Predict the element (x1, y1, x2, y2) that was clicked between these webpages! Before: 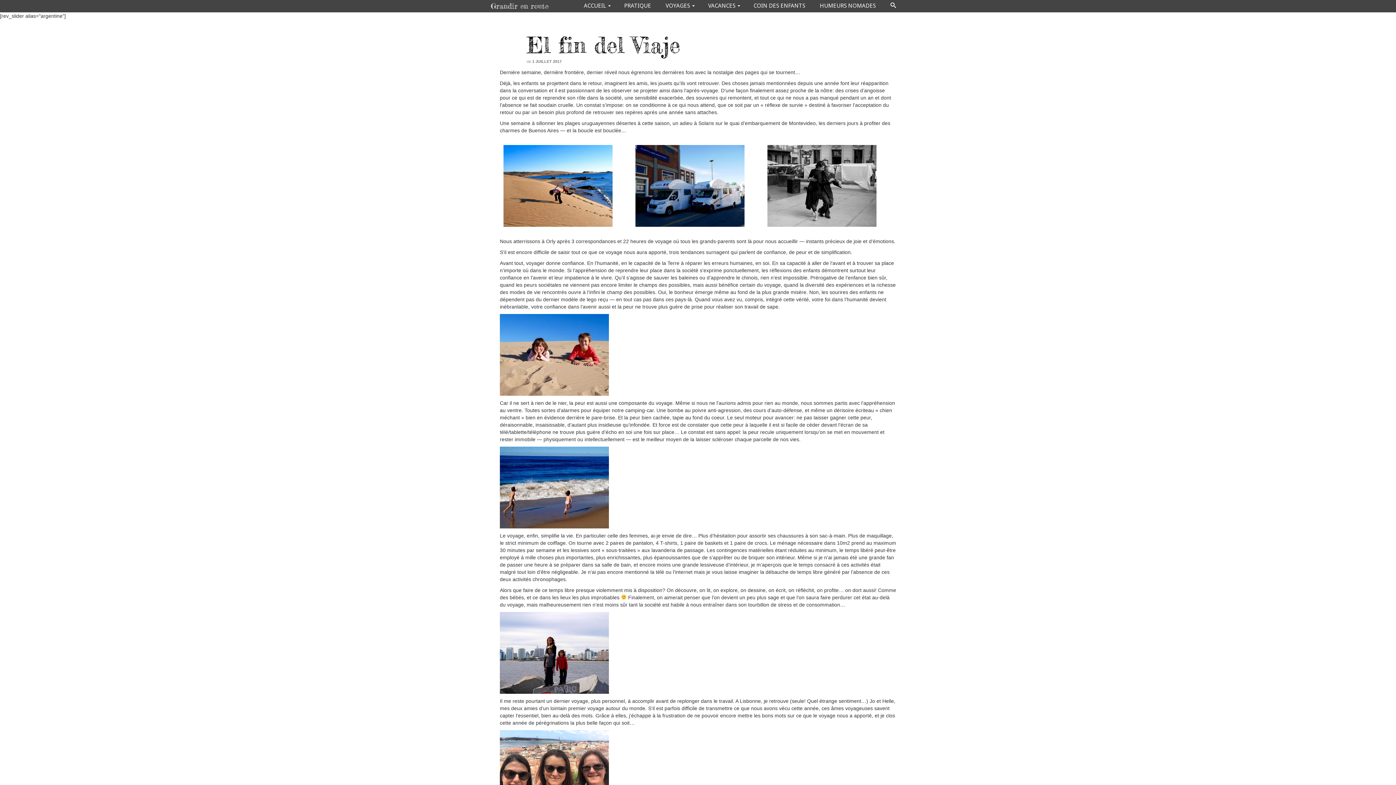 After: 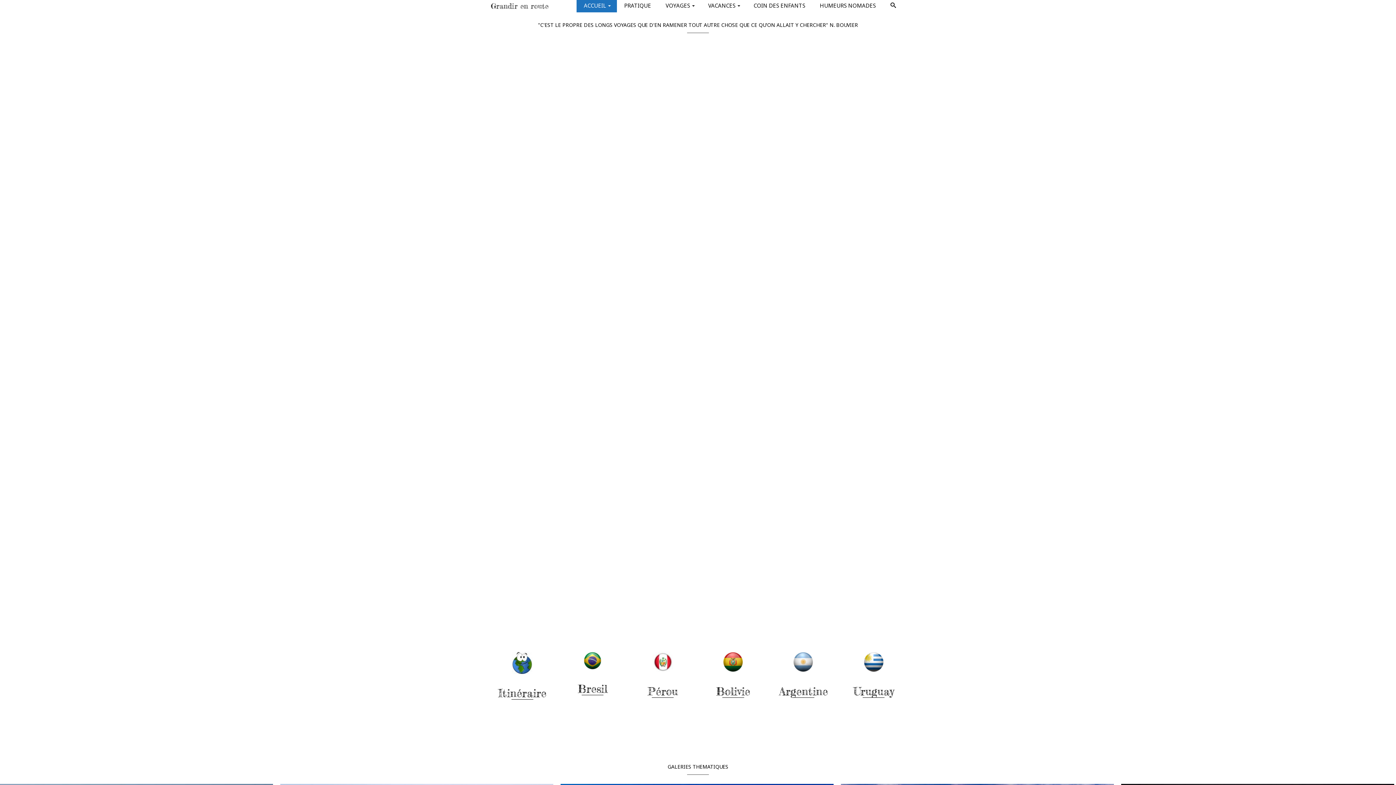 Action: bbox: (576, 0, 617, 12) label: ACCUEIL